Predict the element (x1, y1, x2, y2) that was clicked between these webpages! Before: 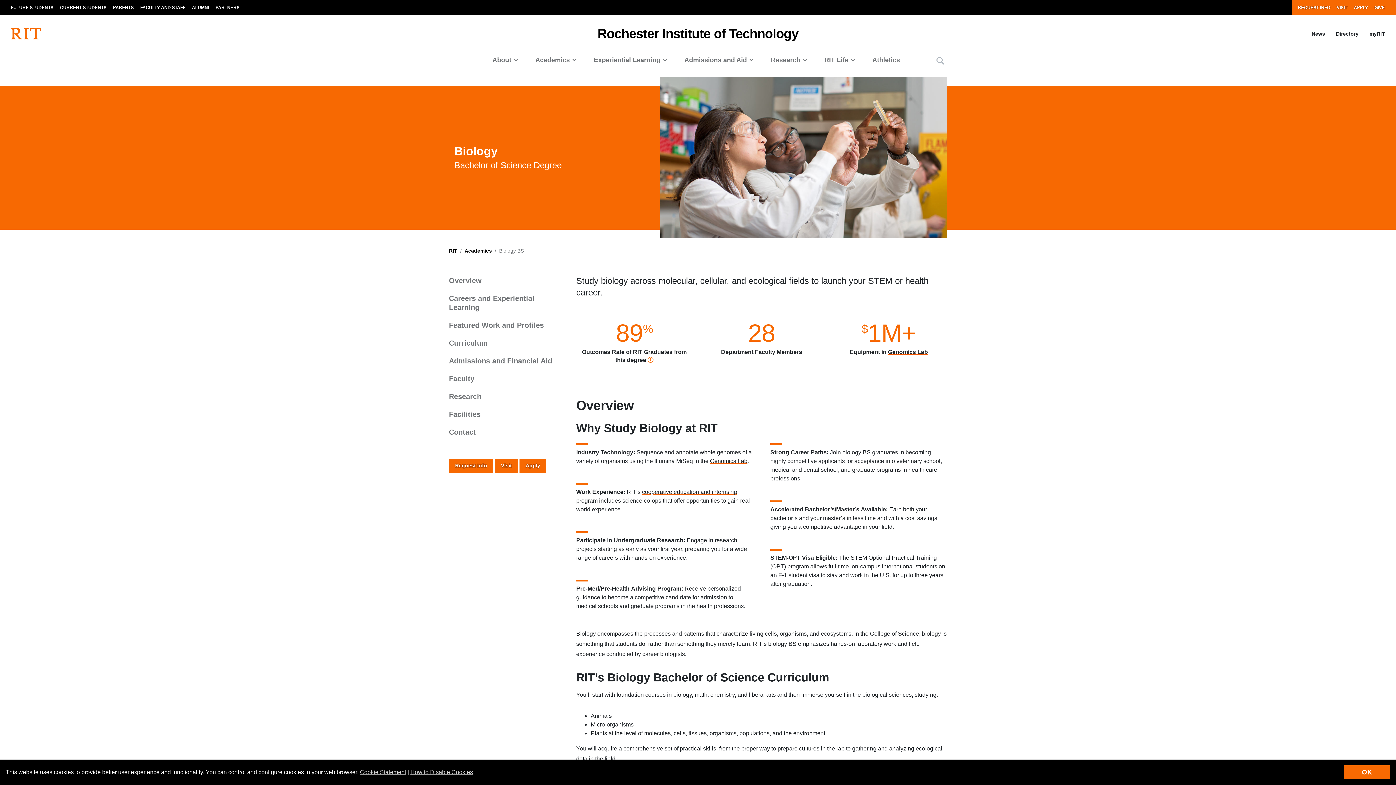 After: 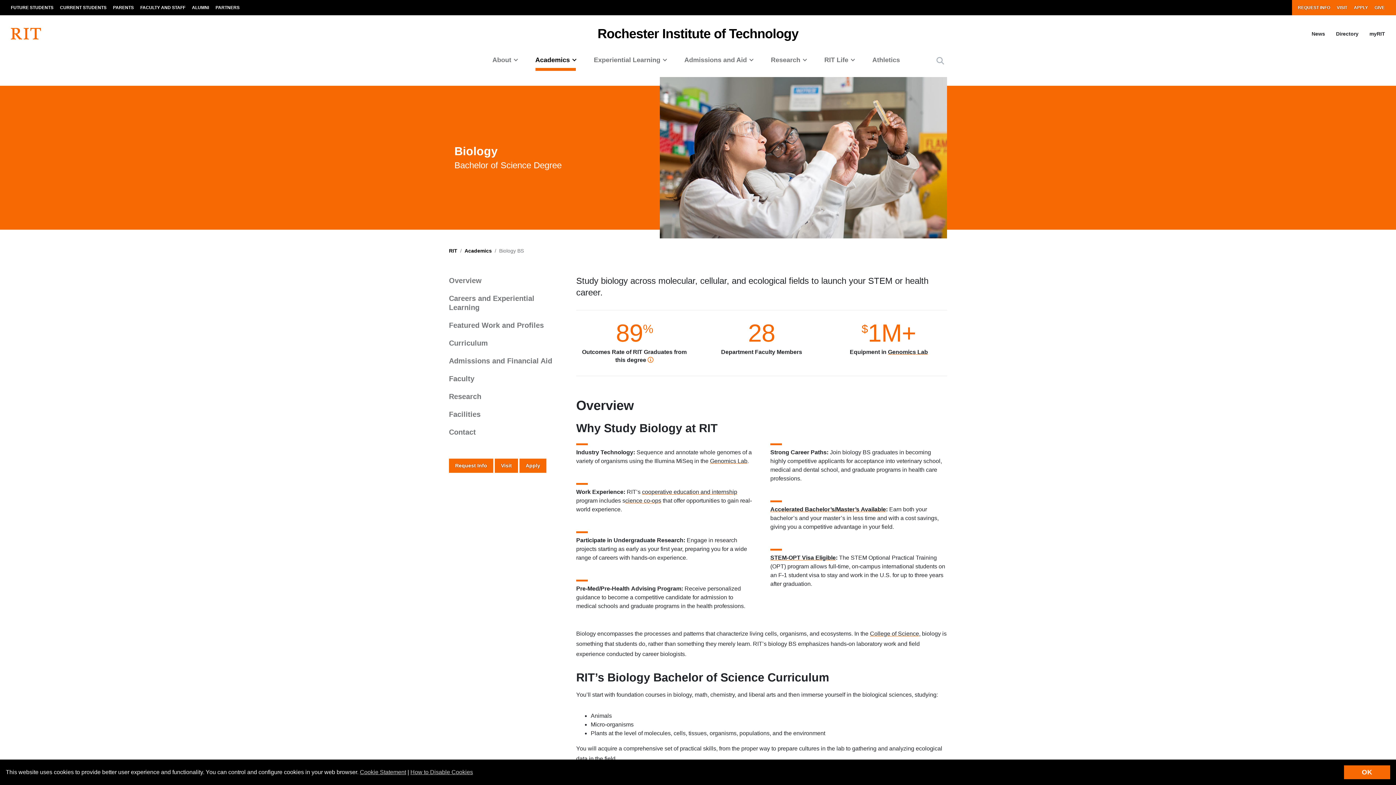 Action: label: Academics bbox: (528, 49, 586, 70)